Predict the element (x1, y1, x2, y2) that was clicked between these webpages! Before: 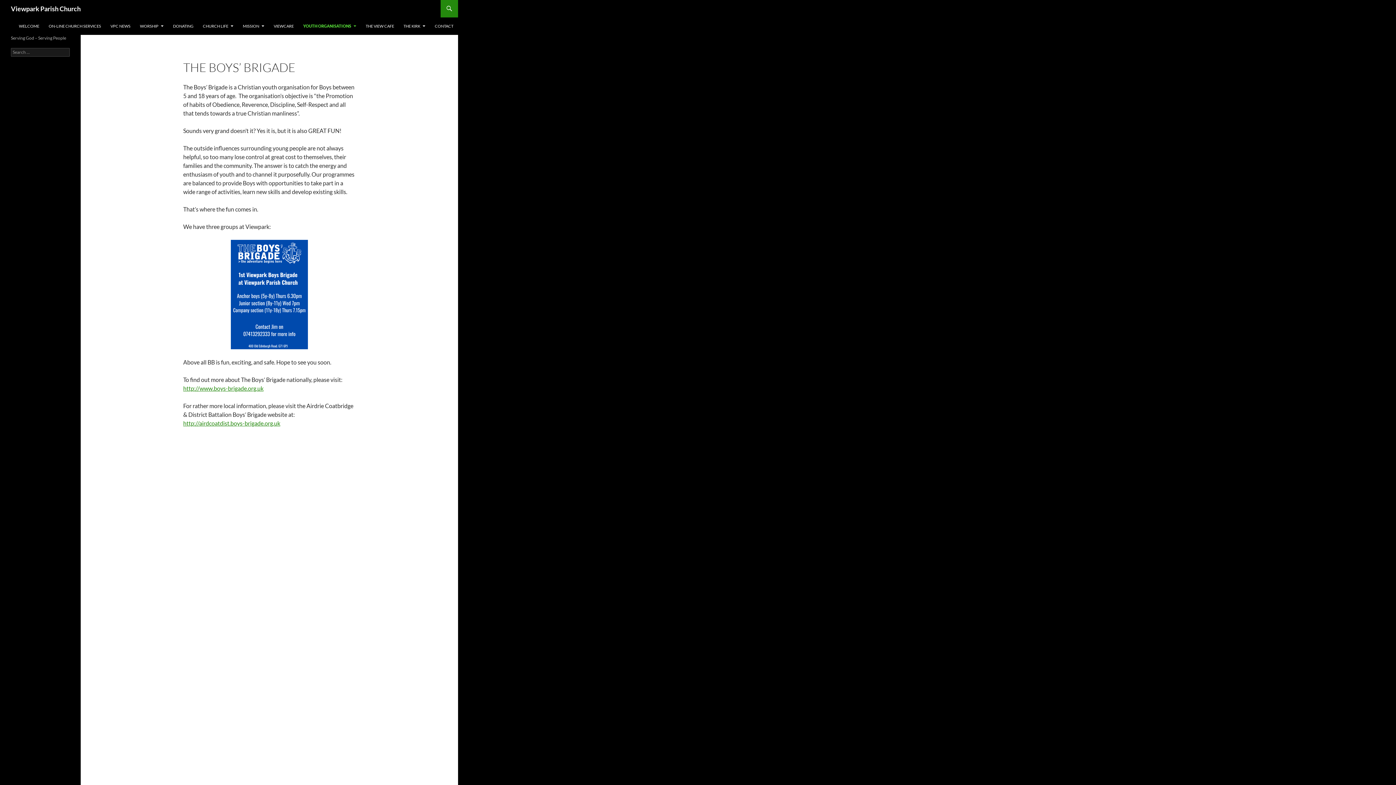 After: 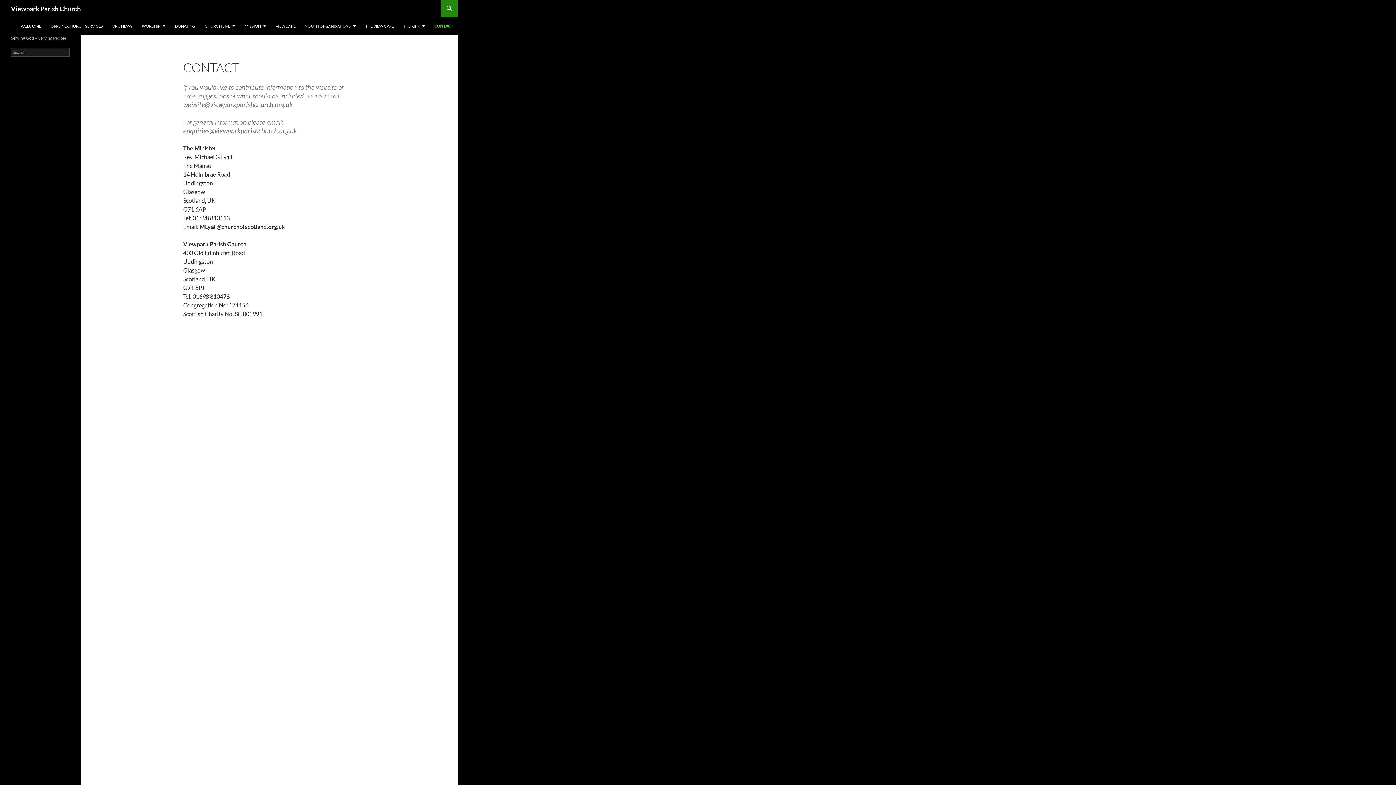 Action: label: CONTACT bbox: (430, 17, 457, 34)